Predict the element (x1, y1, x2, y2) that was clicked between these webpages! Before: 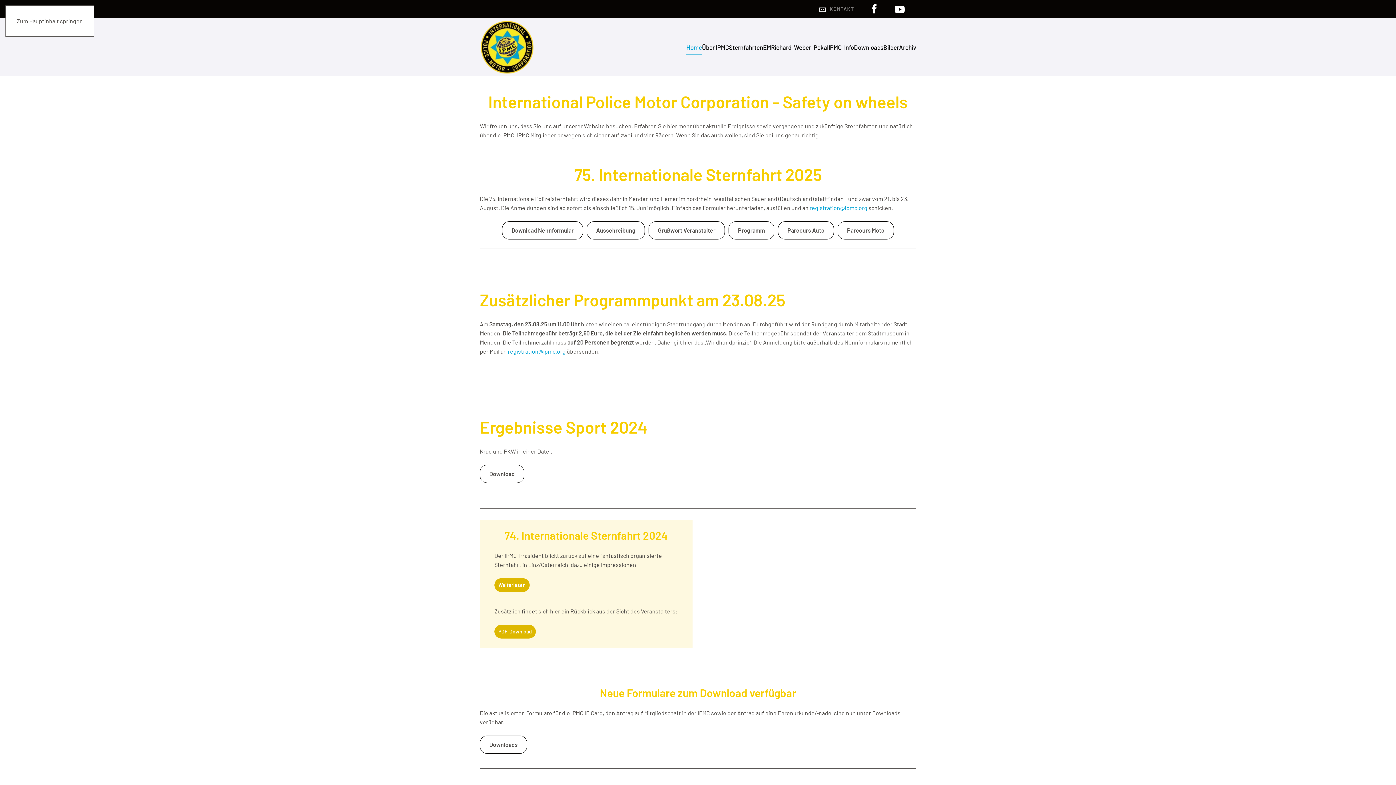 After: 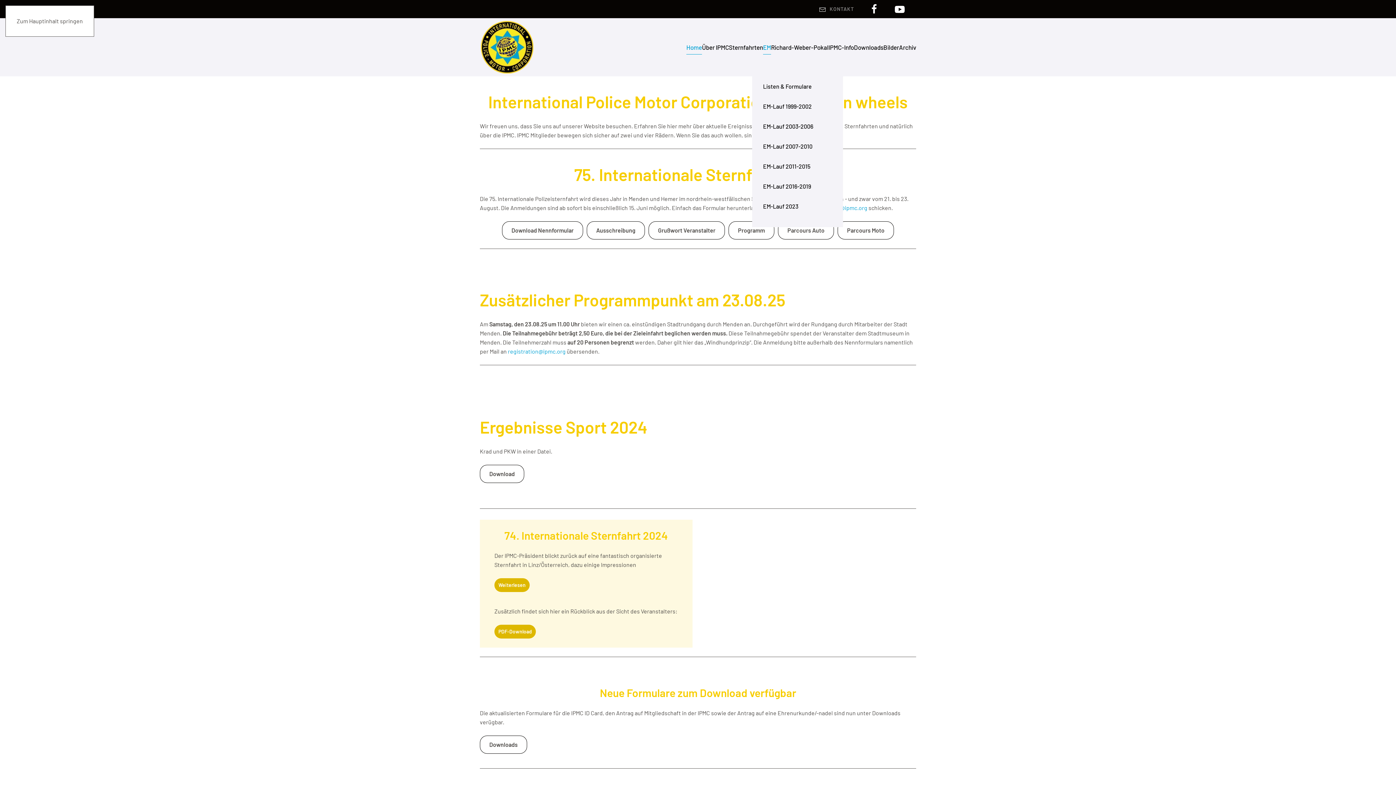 Action: label: EM bbox: (763, 29, 771, 65)